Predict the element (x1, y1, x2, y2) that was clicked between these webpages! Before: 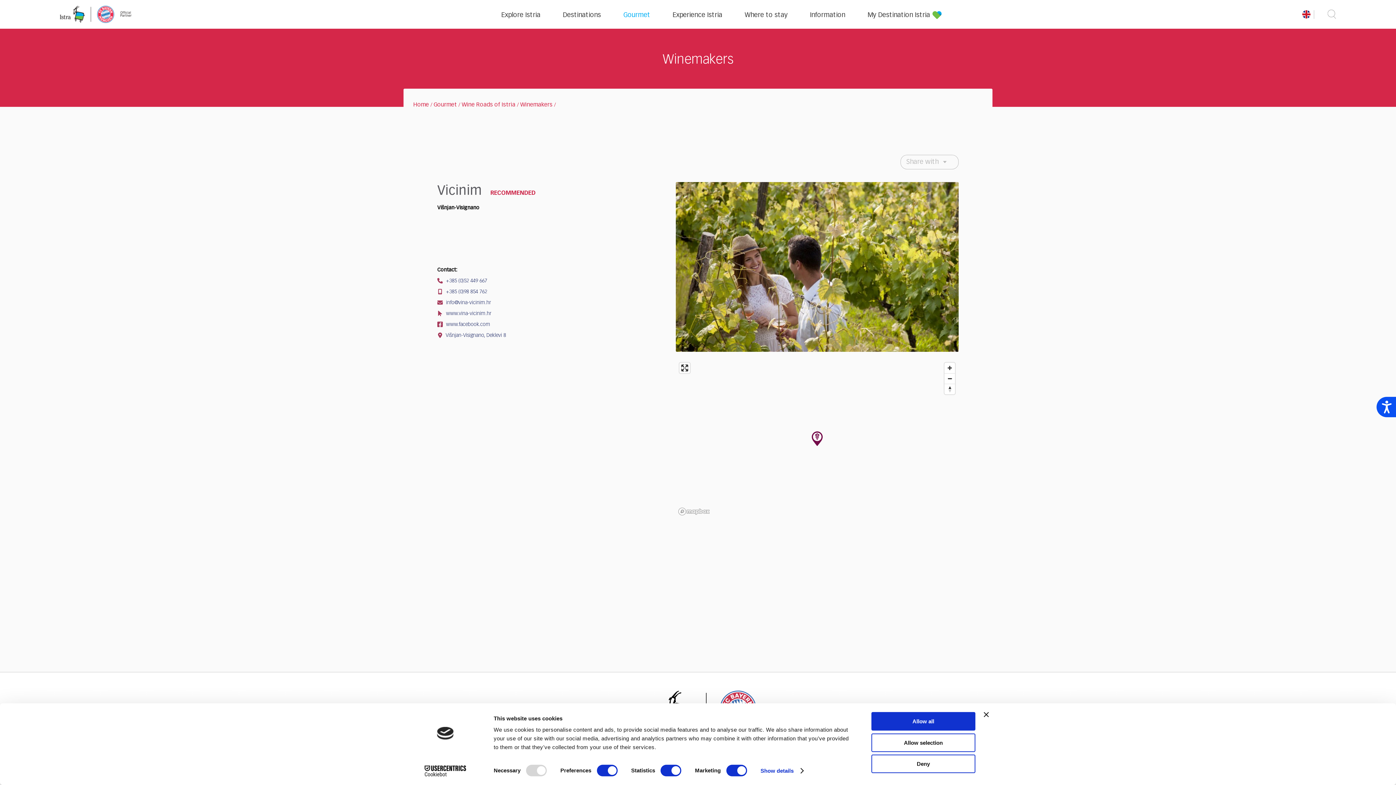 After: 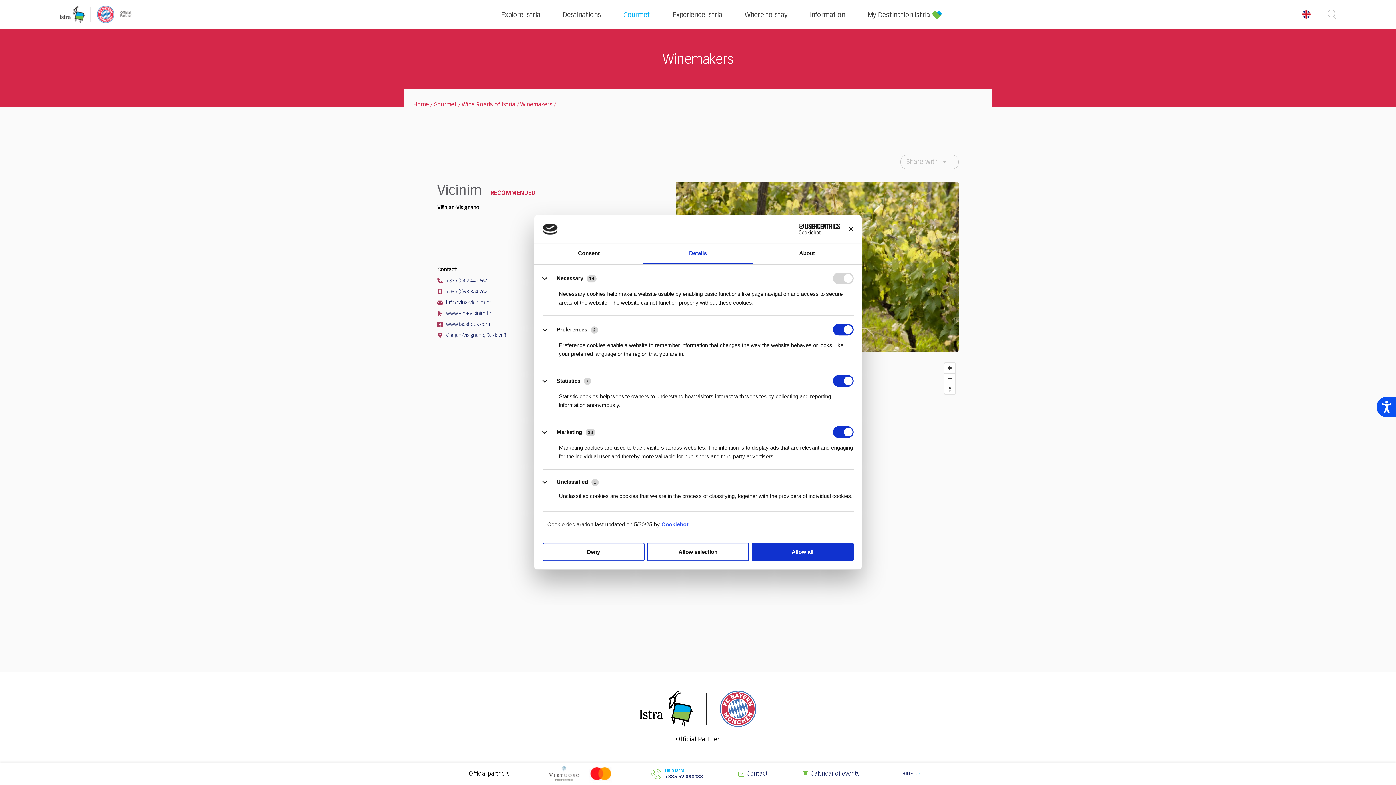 Action: label: Show details bbox: (760, 765, 803, 776)